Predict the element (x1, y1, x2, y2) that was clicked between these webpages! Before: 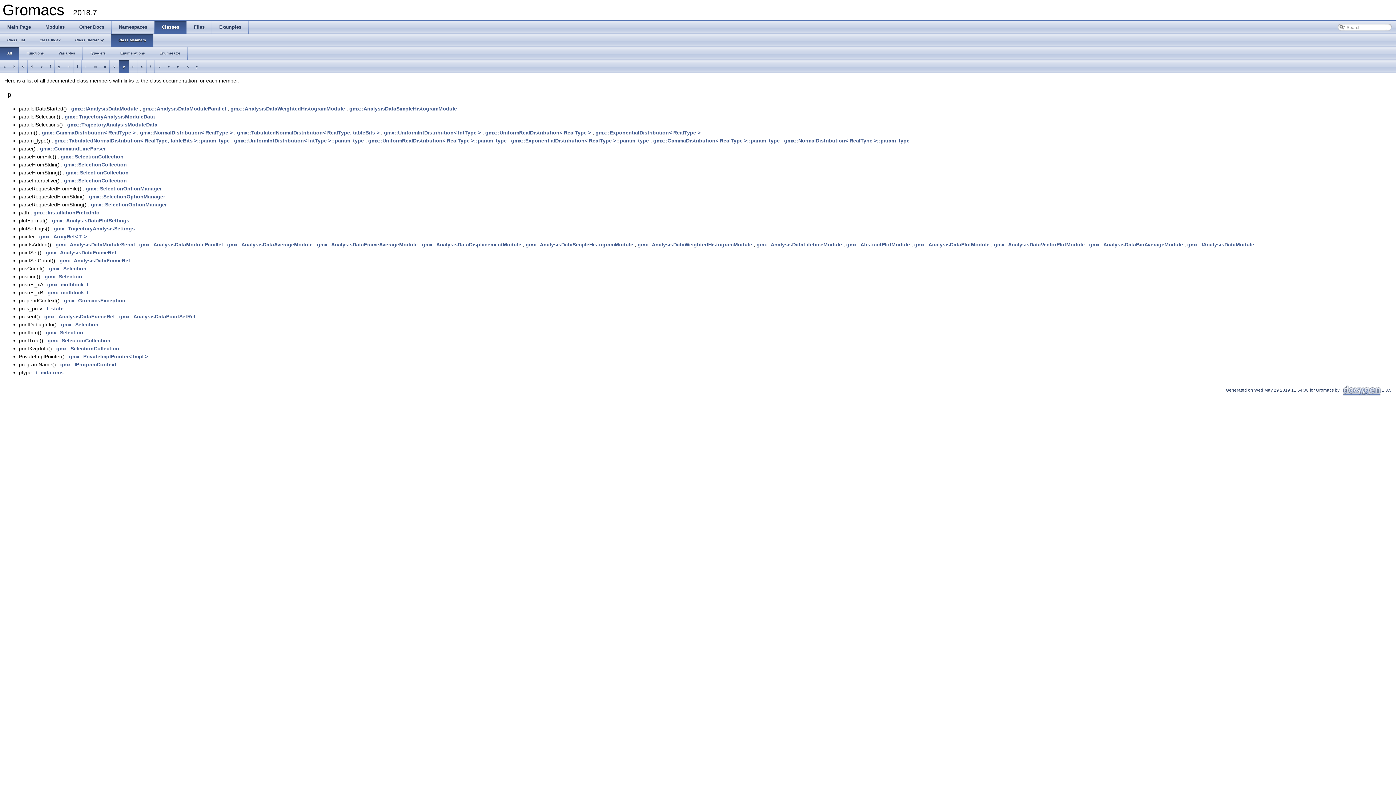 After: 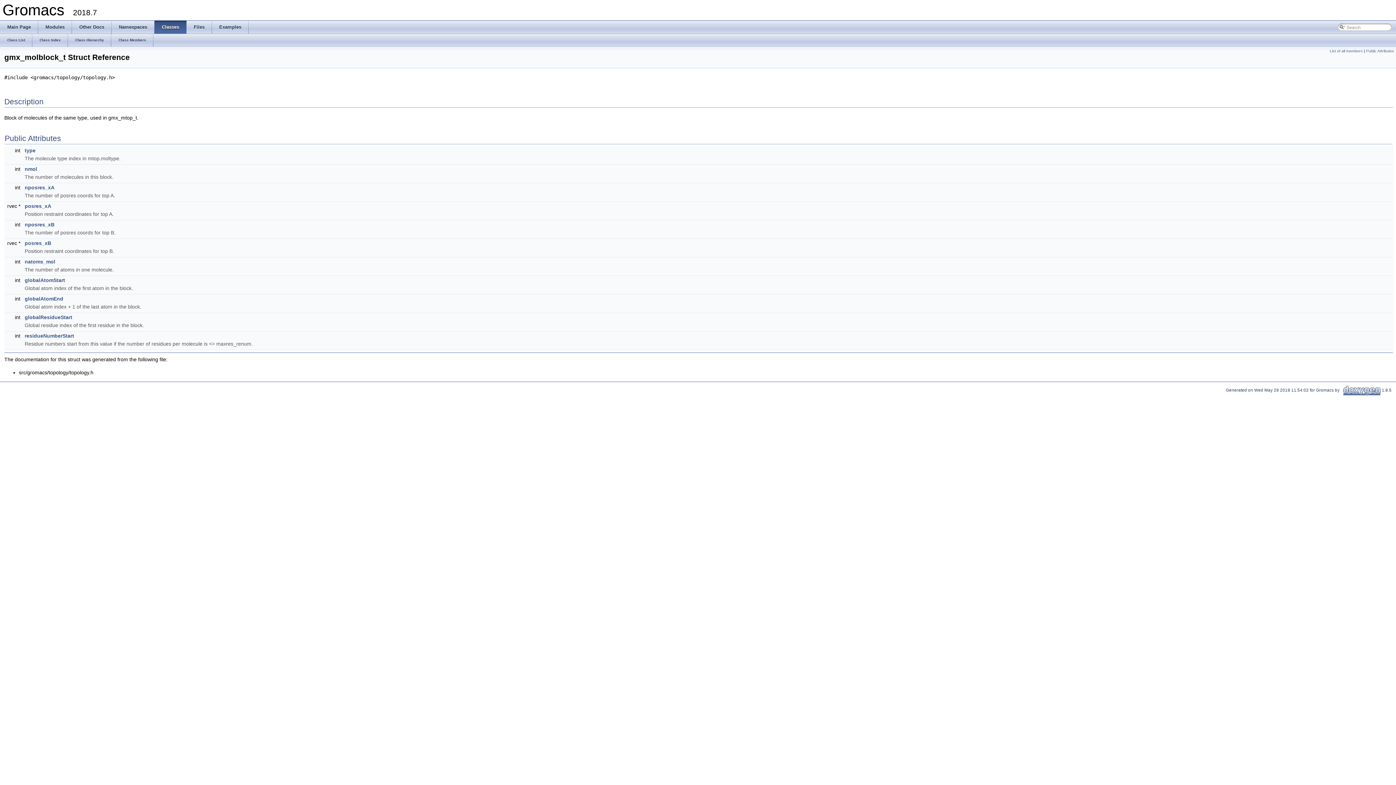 Action: label: gmx_molblock_t bbox: (47, 281, 88, 287)